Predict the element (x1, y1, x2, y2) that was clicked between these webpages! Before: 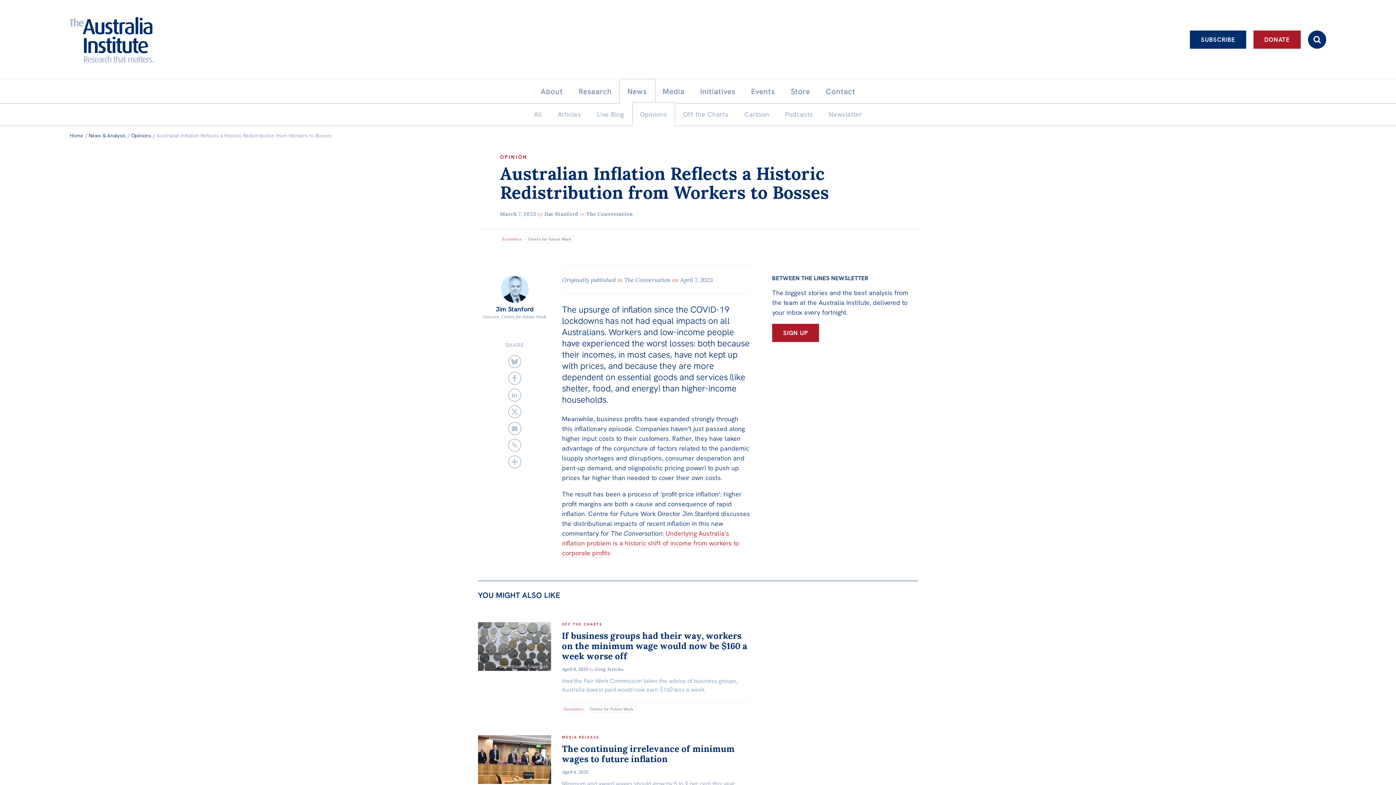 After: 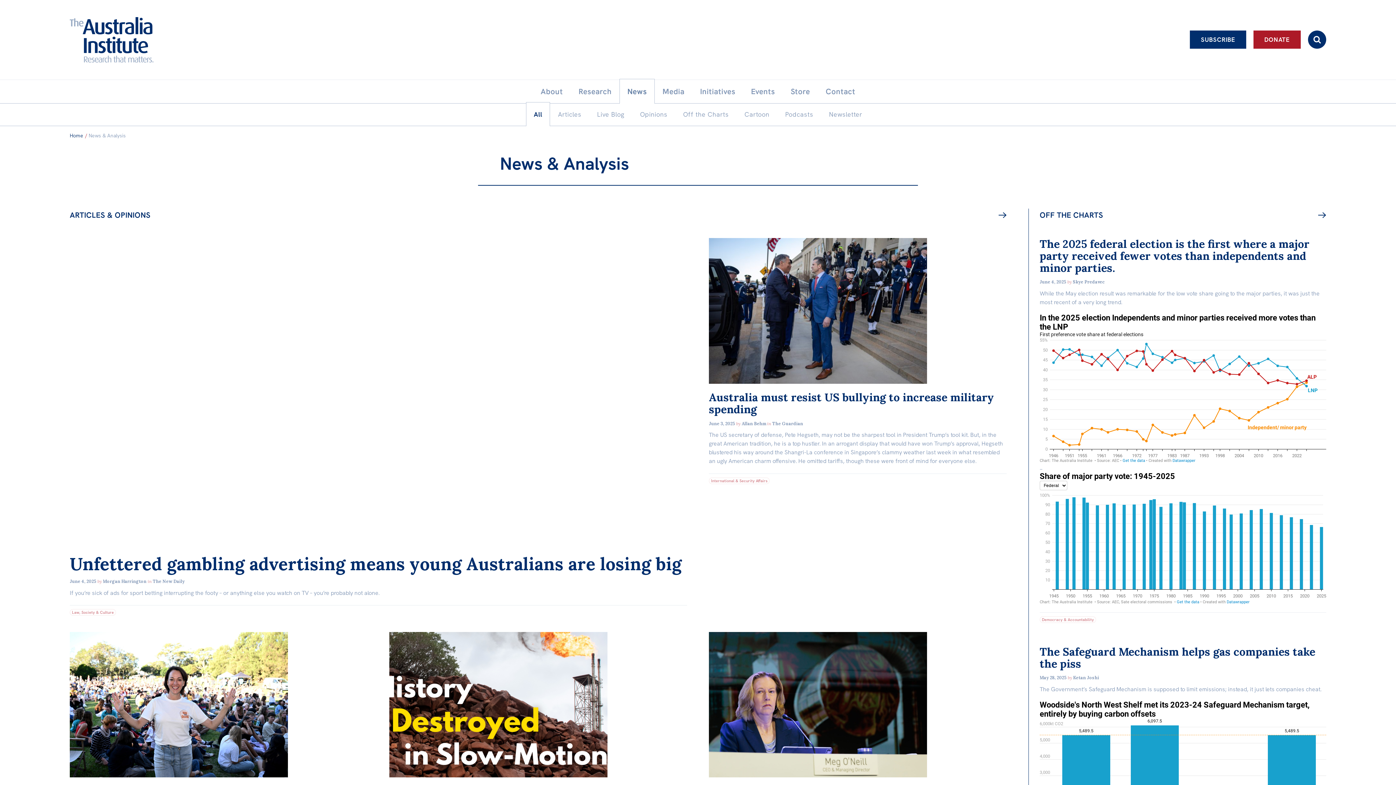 Action: bbox: (526, 103, 550, 125) label: All